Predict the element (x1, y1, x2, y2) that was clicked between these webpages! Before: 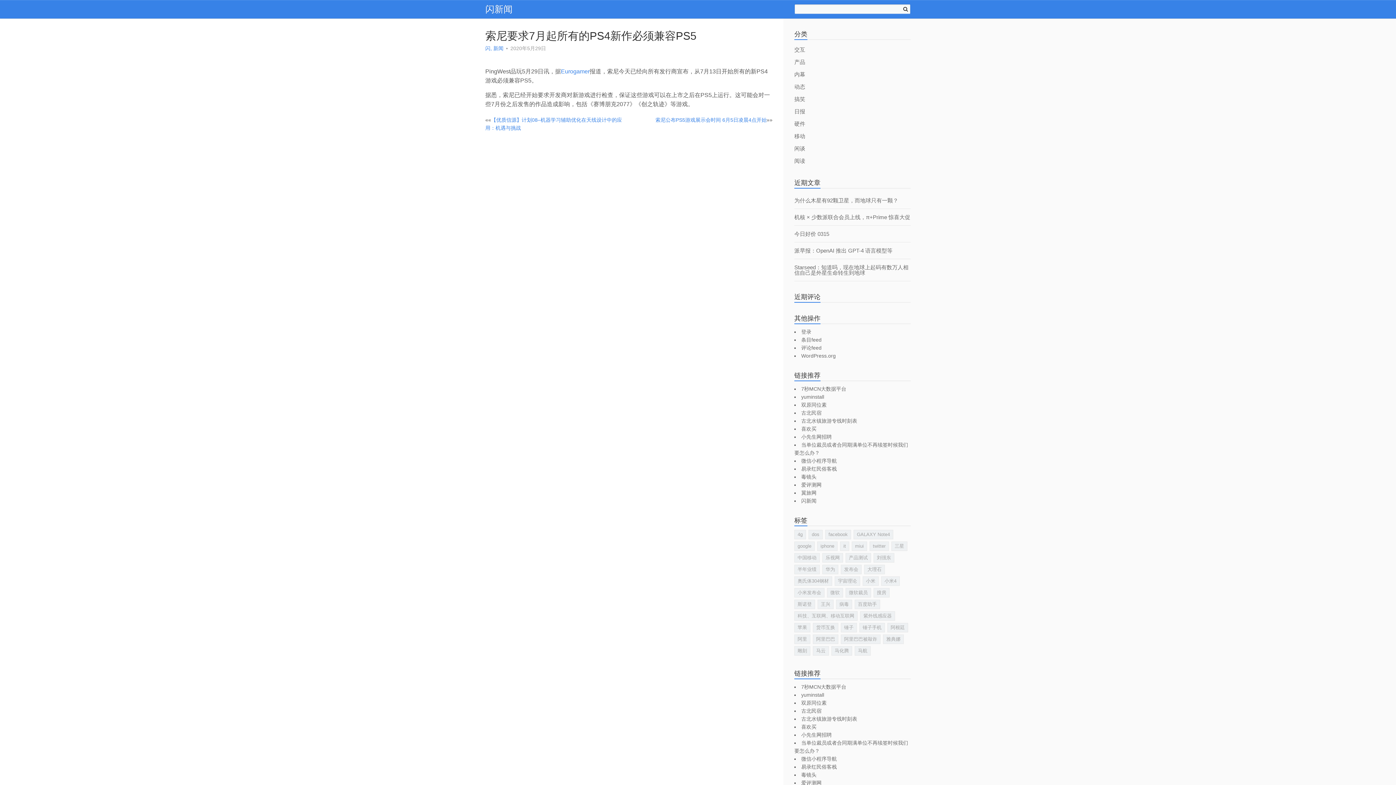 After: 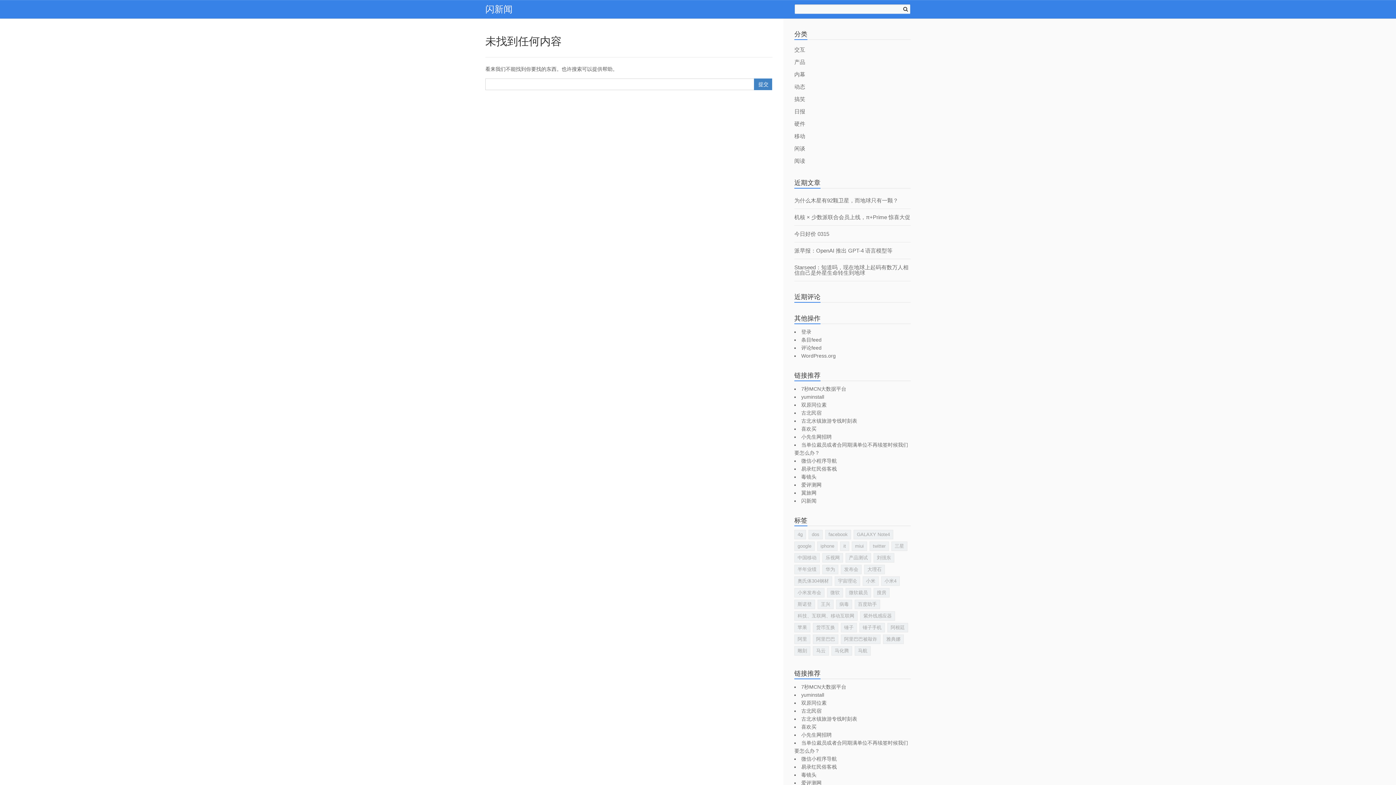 Action: label: 发布会 (1个项目) bbox: (841, 565, 861, 574)